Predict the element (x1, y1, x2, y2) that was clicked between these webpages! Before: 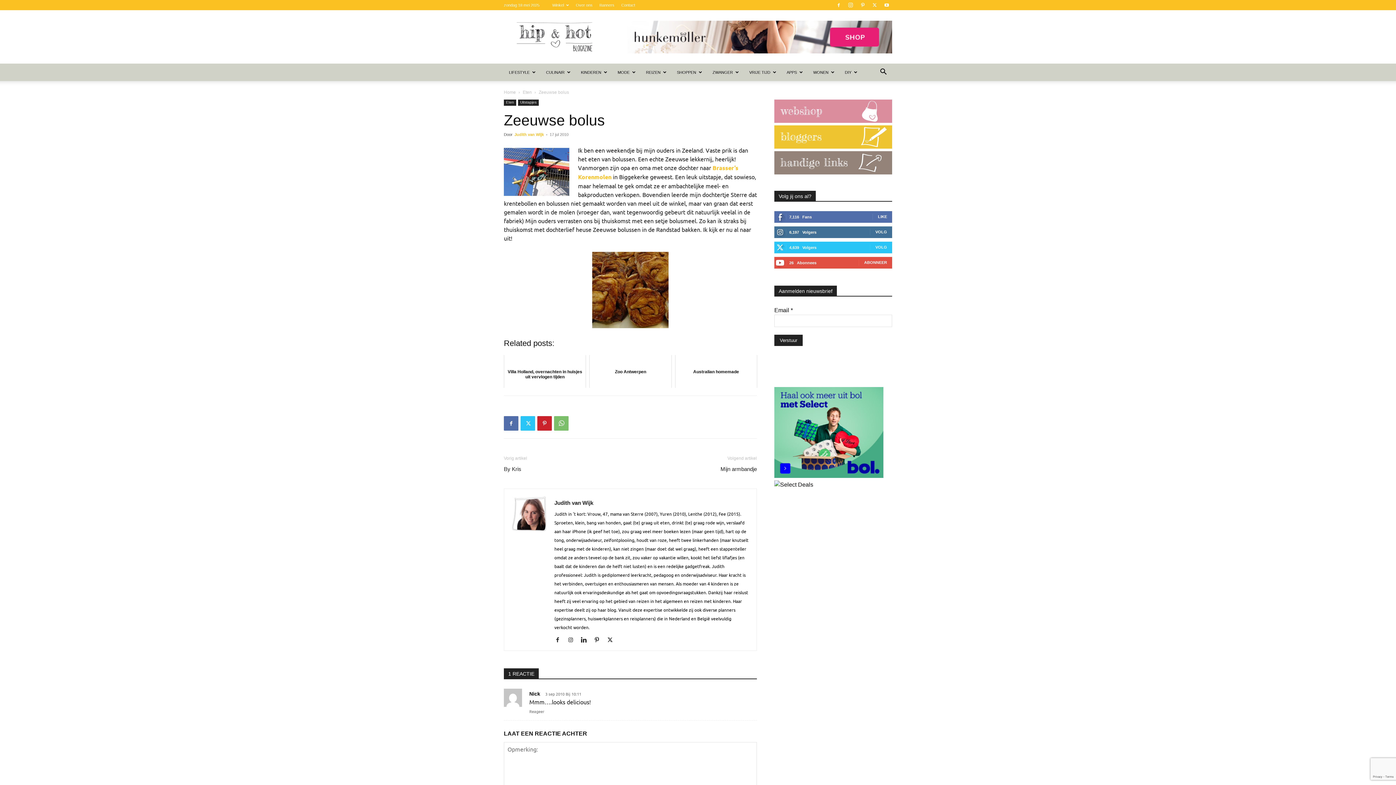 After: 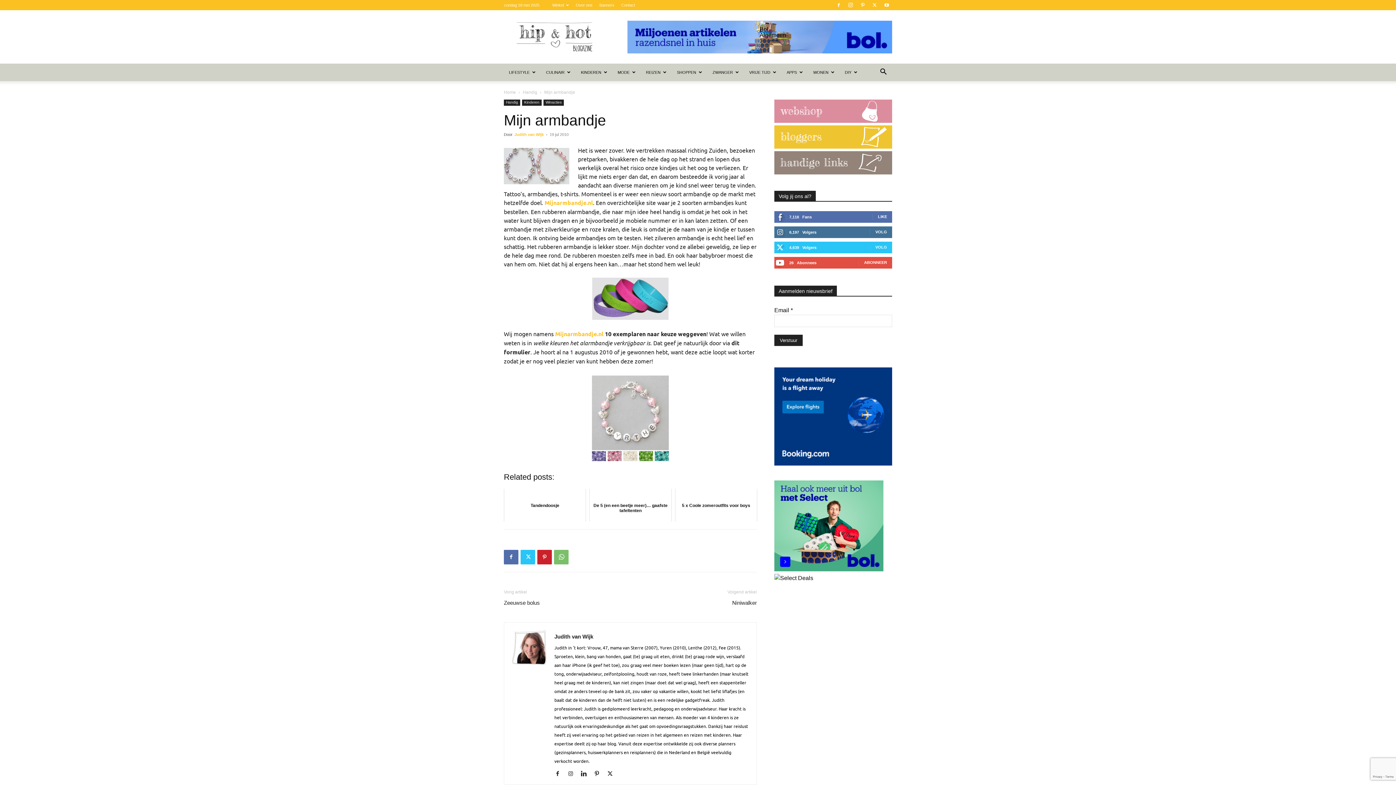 Action: bbox: (720, 465, 757, 473) label: Mijn armbandje